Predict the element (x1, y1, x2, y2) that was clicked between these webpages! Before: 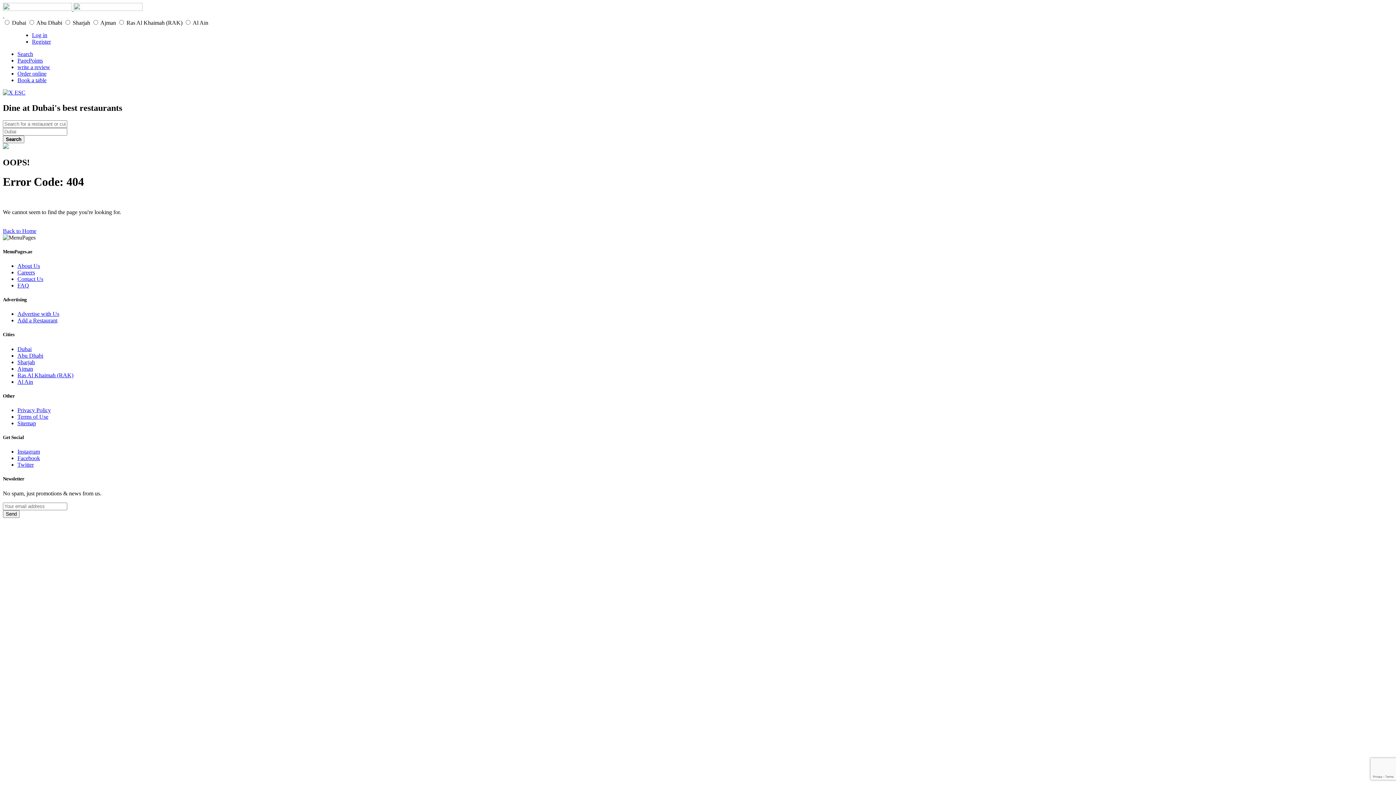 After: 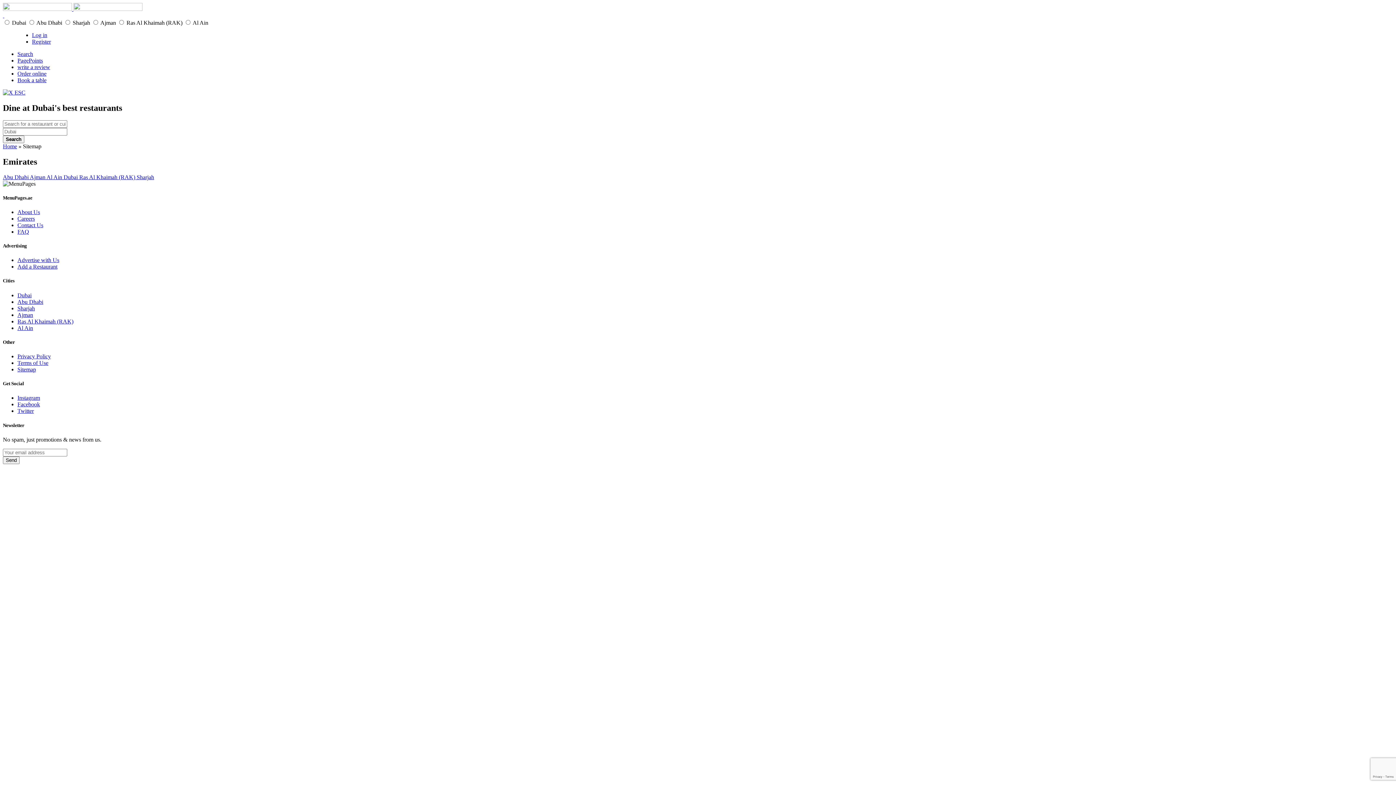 Action: bbox: (17, 420, 36, 426) label: Sitemap